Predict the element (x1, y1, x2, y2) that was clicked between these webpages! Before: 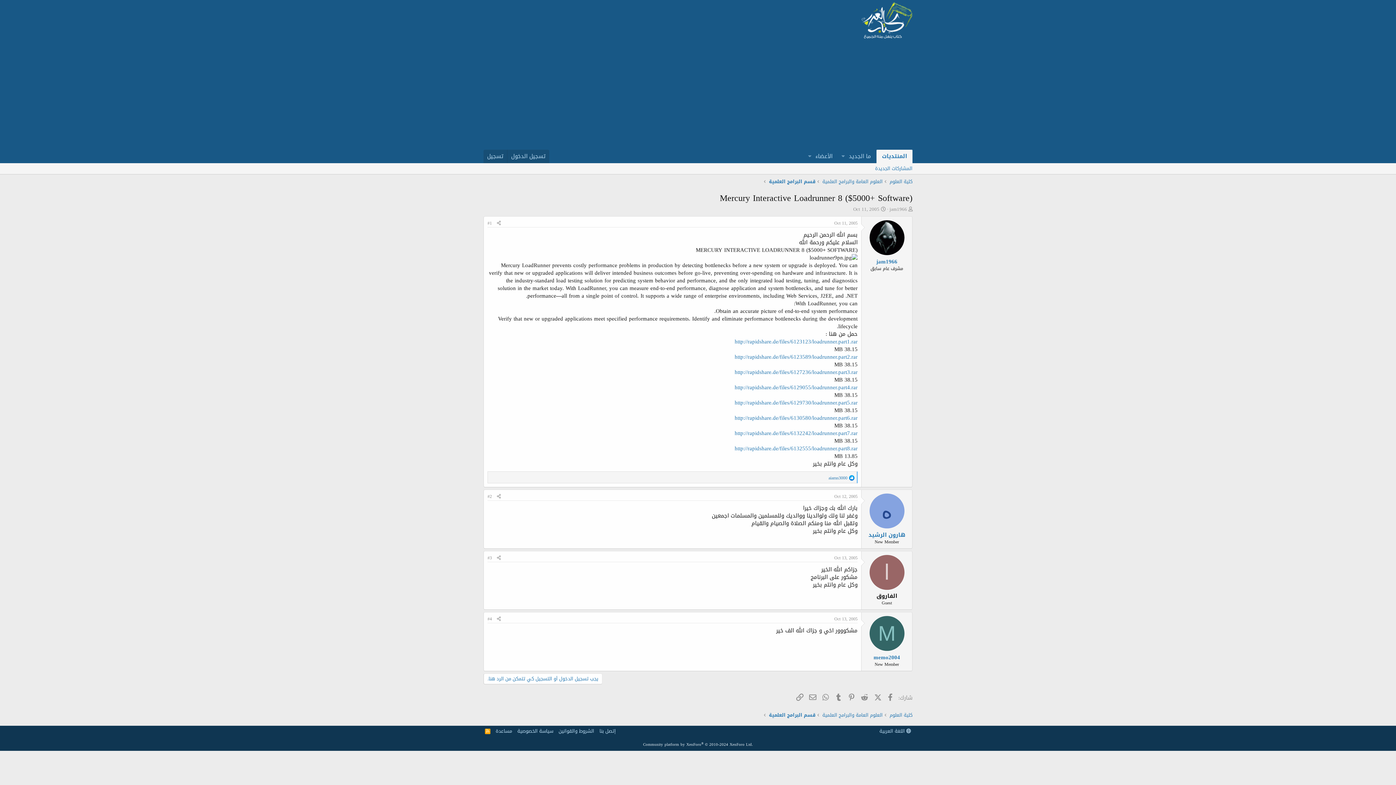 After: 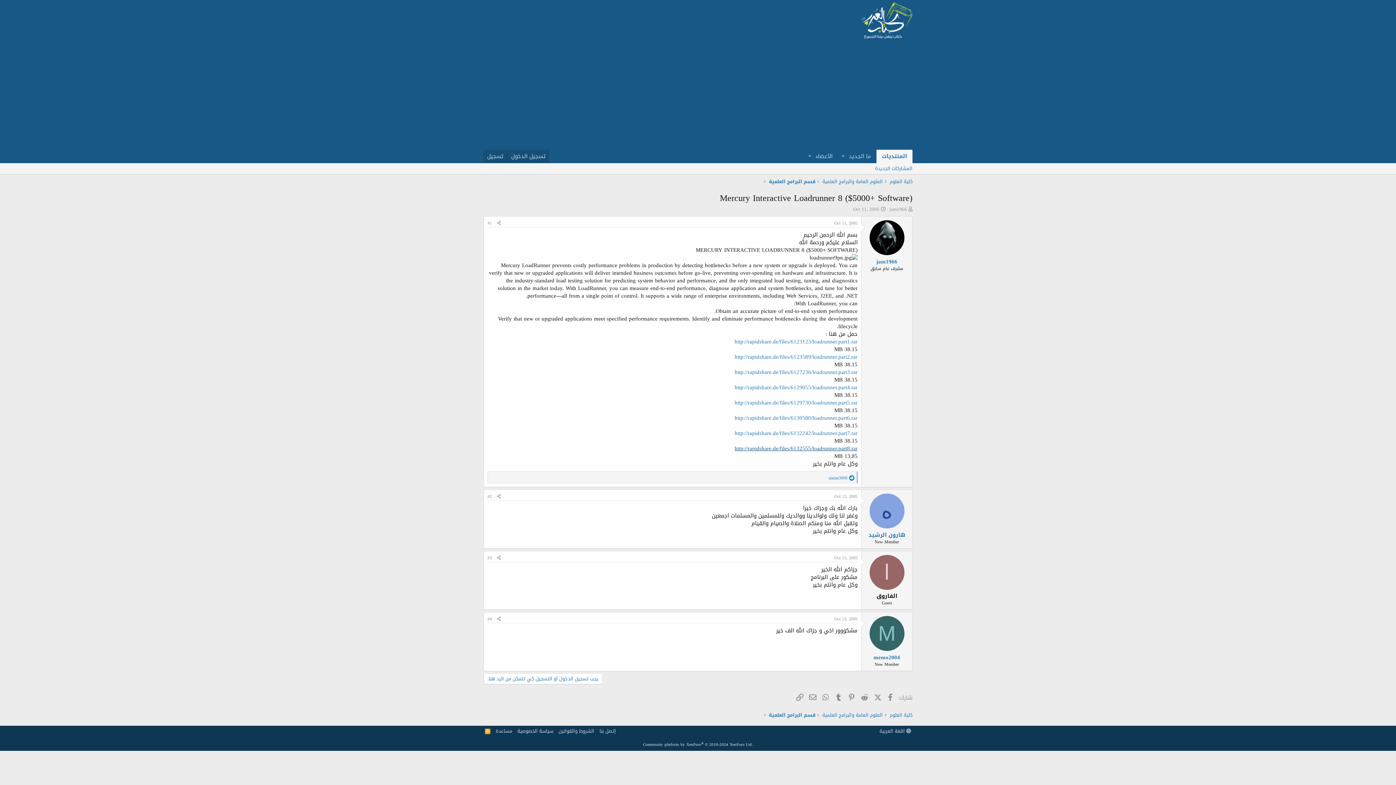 Action: label: http://rapidshare.de/files/6132555/loadrunner.part8.rar bbox: (734, 443, 857, 453)